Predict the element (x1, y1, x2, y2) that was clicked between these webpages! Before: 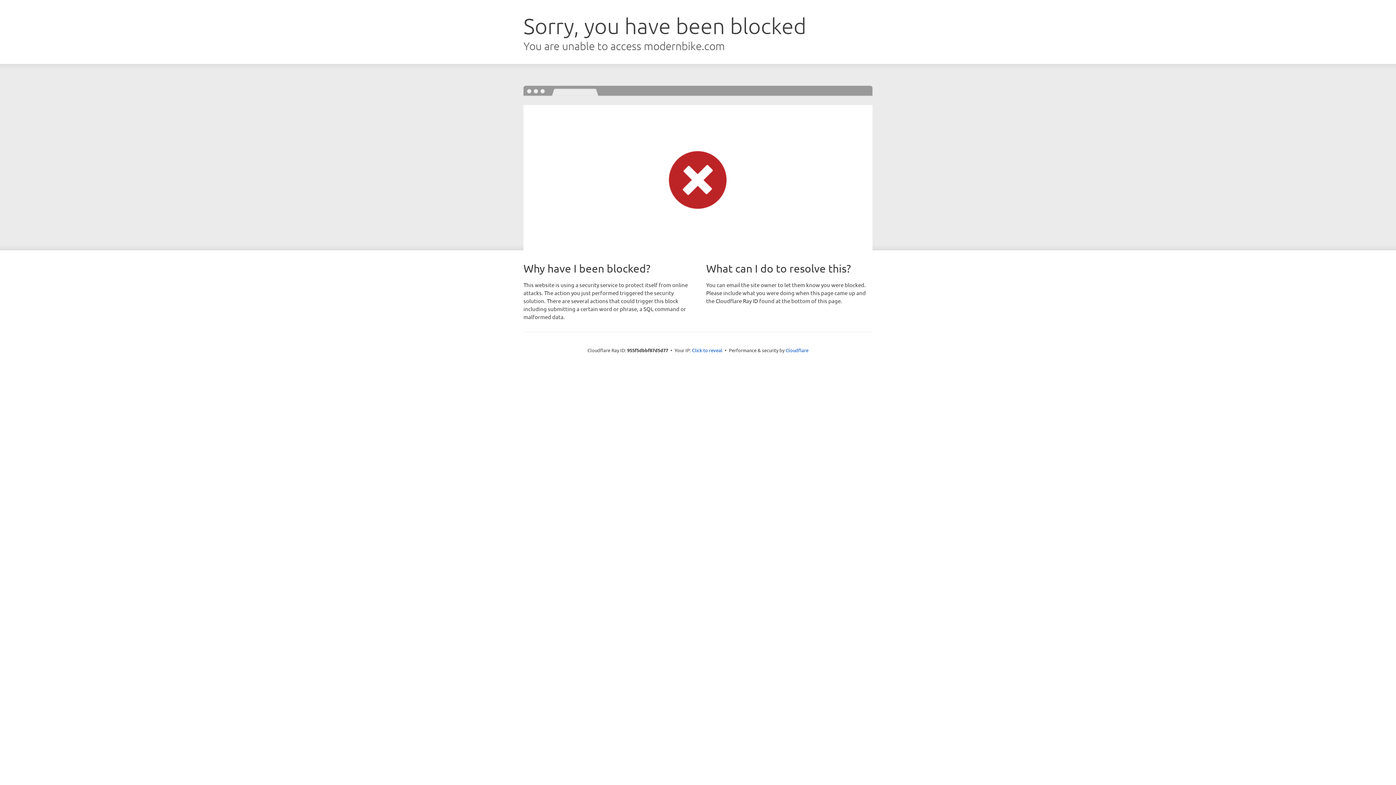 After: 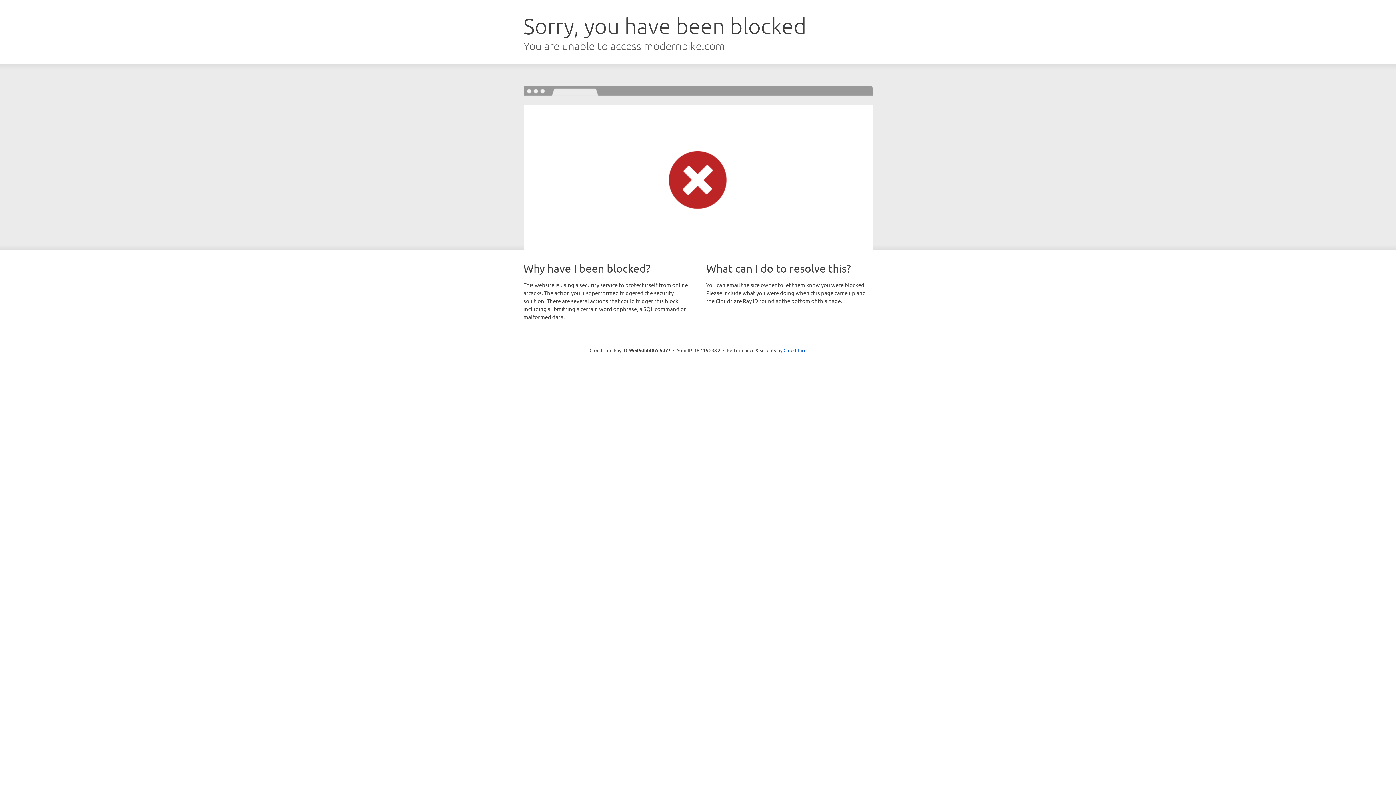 Action: bbox: (692, 346, 722, 353) label: Click to reveal